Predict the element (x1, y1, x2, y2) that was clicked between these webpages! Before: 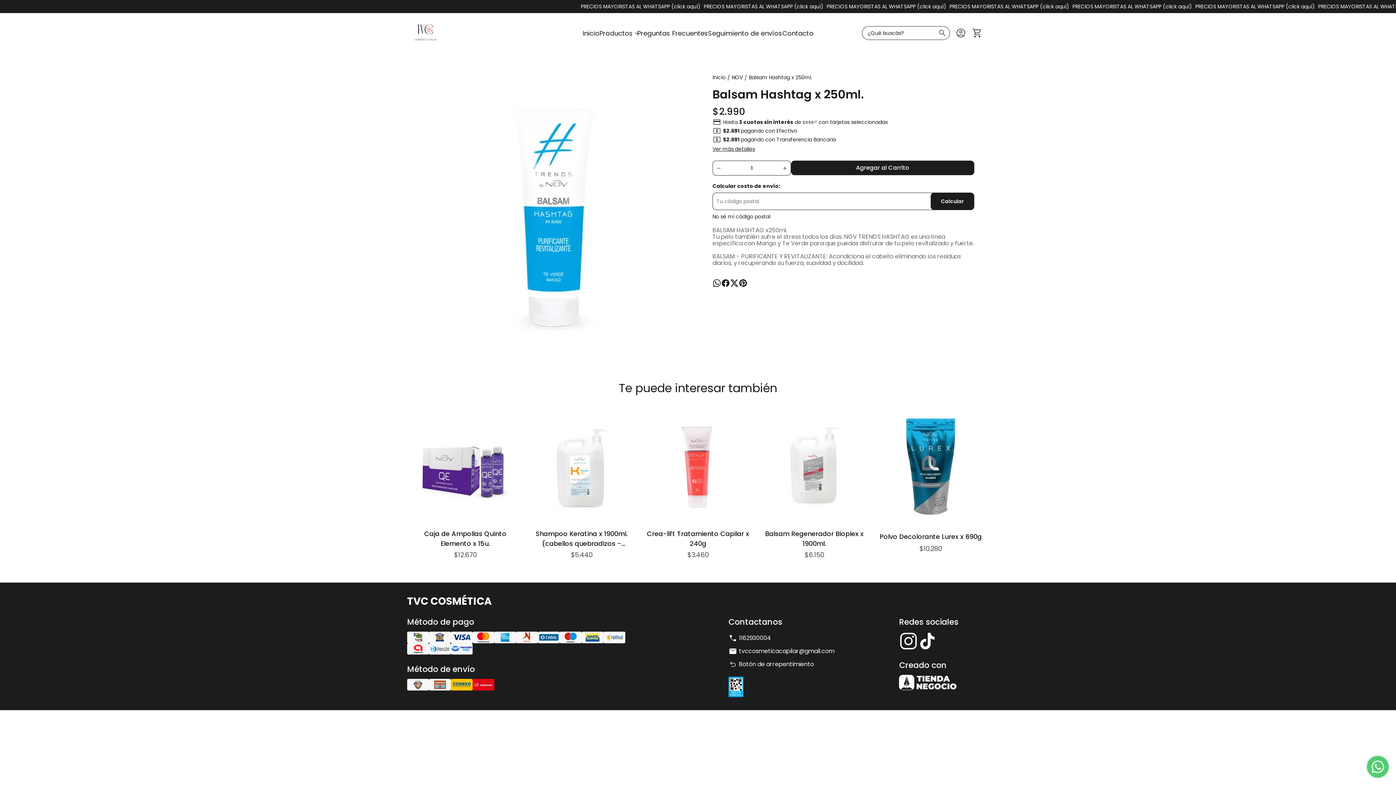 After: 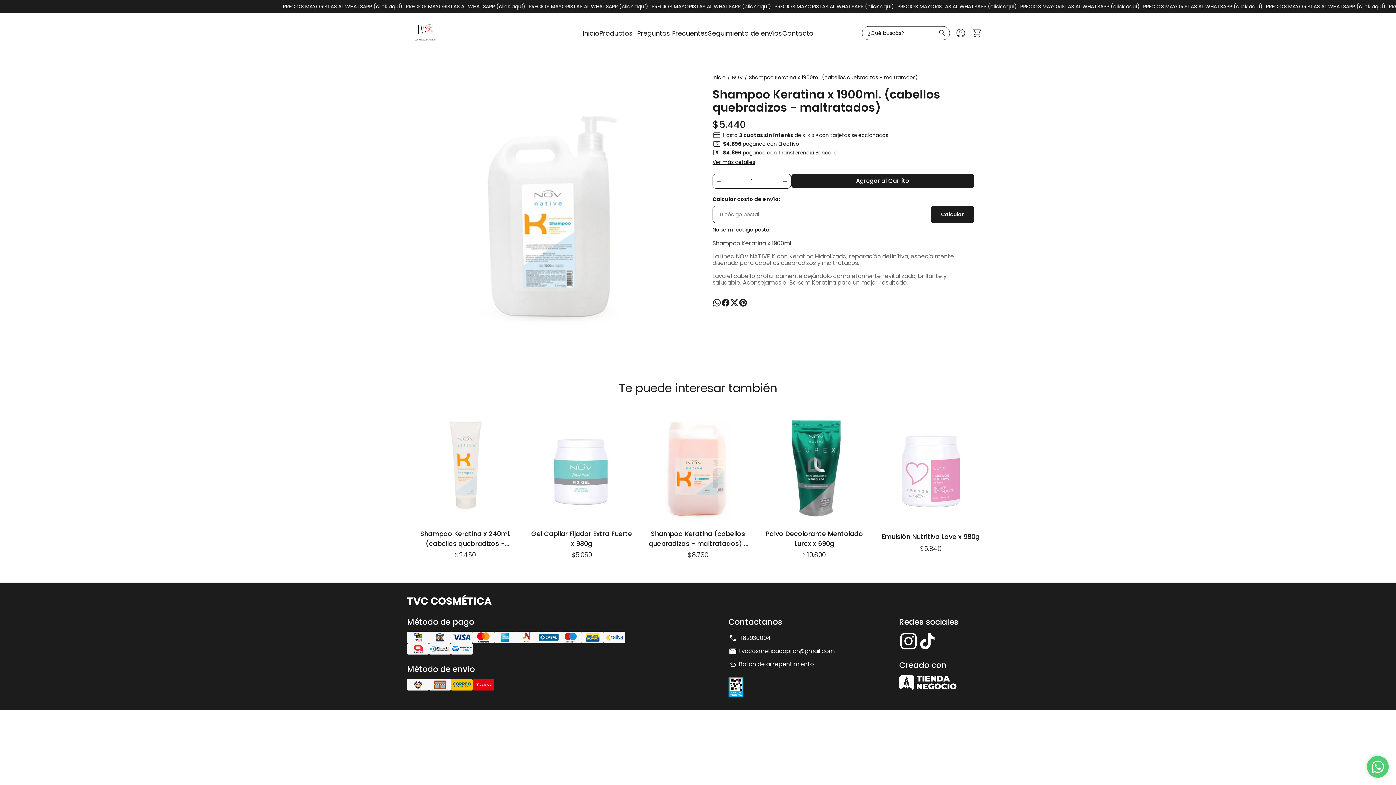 Action: label: Shampoo Keratina x 1900ml. (cabellos quebradizos - maltratados) bbox: (529, 529, 634, 548)